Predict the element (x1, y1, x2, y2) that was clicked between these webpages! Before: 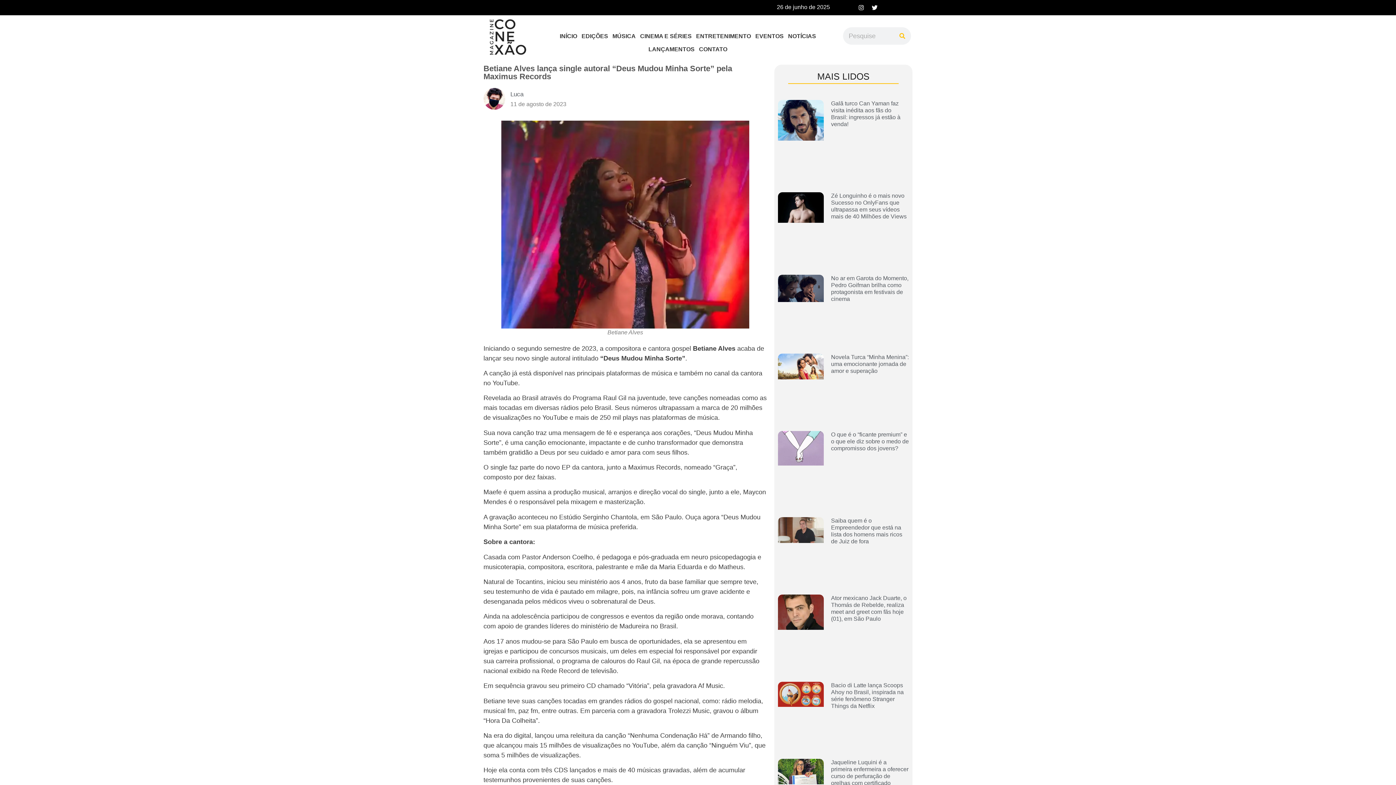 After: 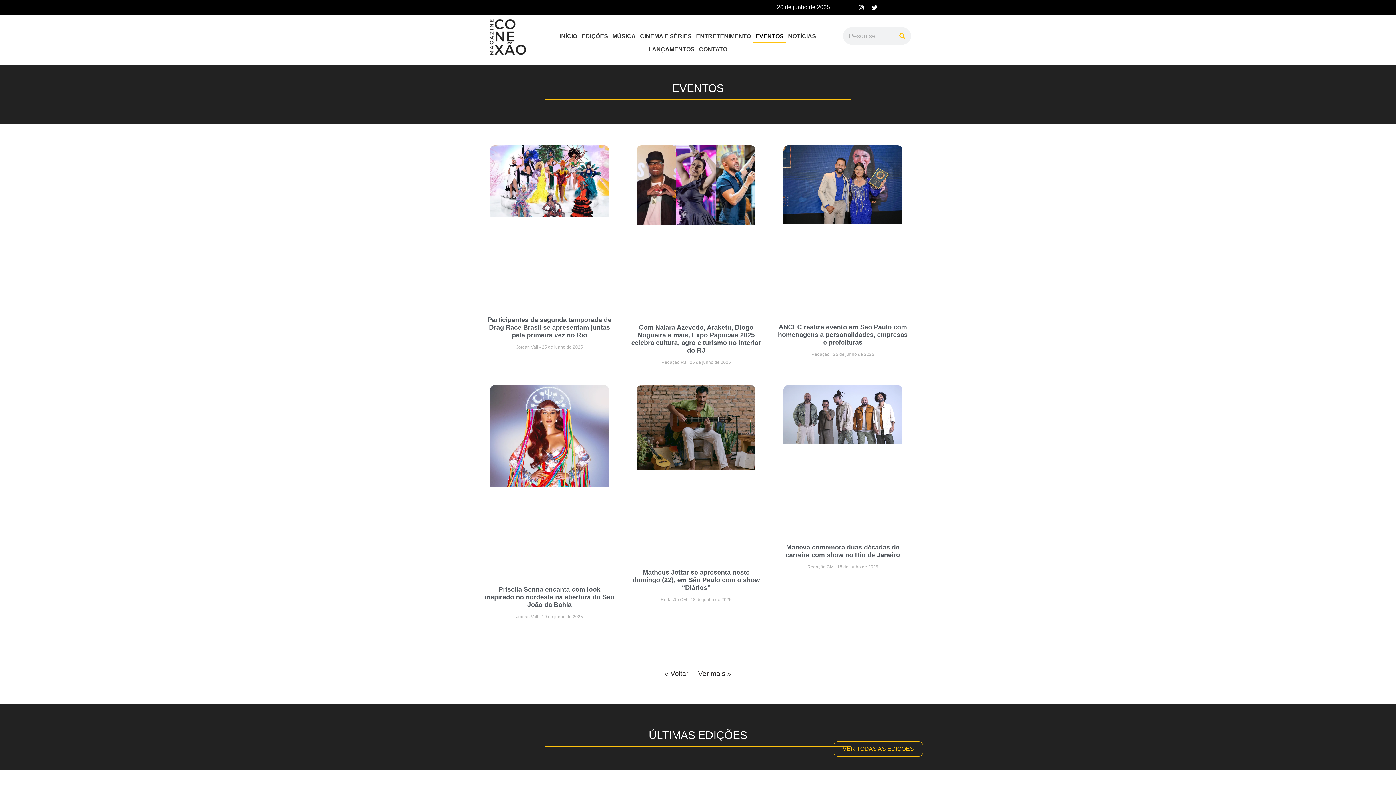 Action: label: EVENTOS bbox: (753, 29, 786, 42)